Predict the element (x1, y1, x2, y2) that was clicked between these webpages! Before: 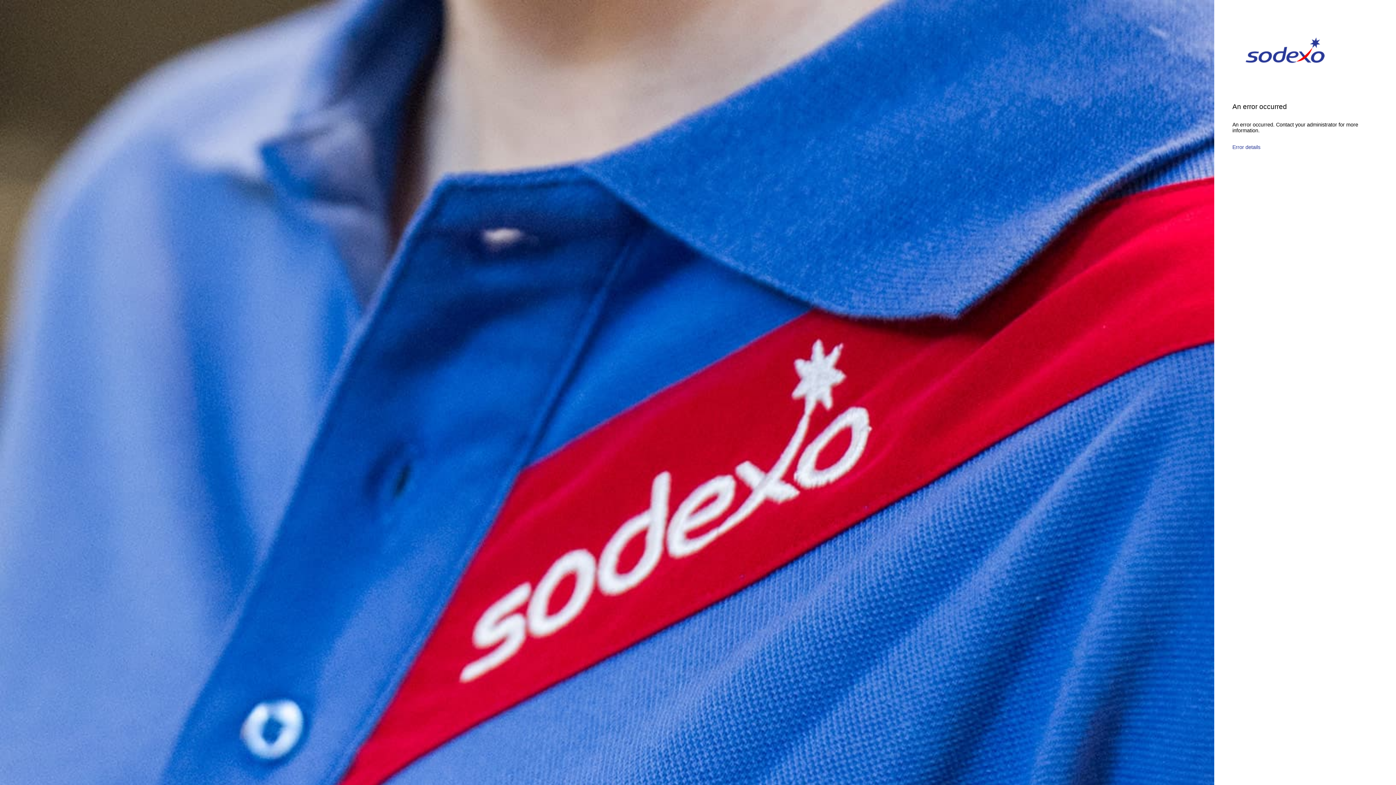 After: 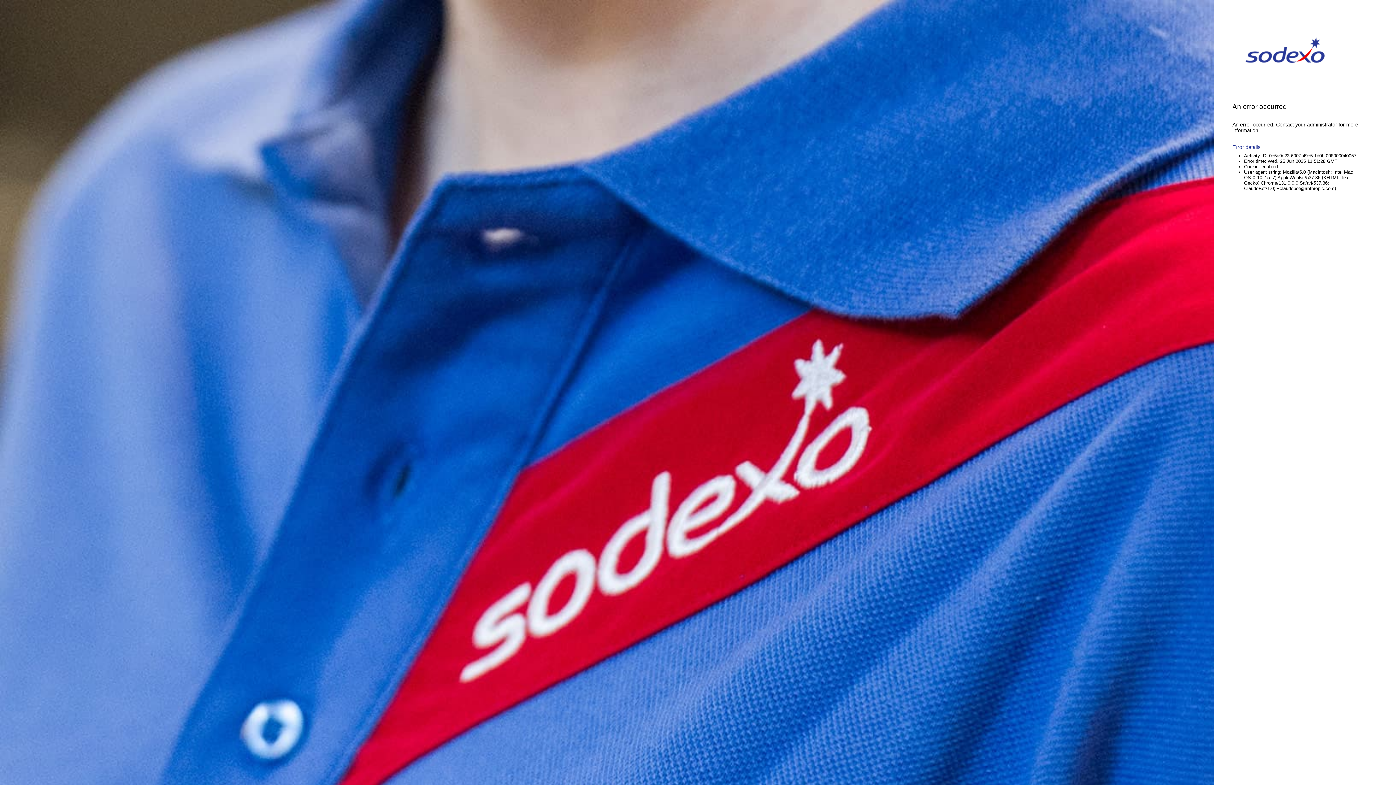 Action: bbox: (1232, 144, 1360, 150) label: Error details